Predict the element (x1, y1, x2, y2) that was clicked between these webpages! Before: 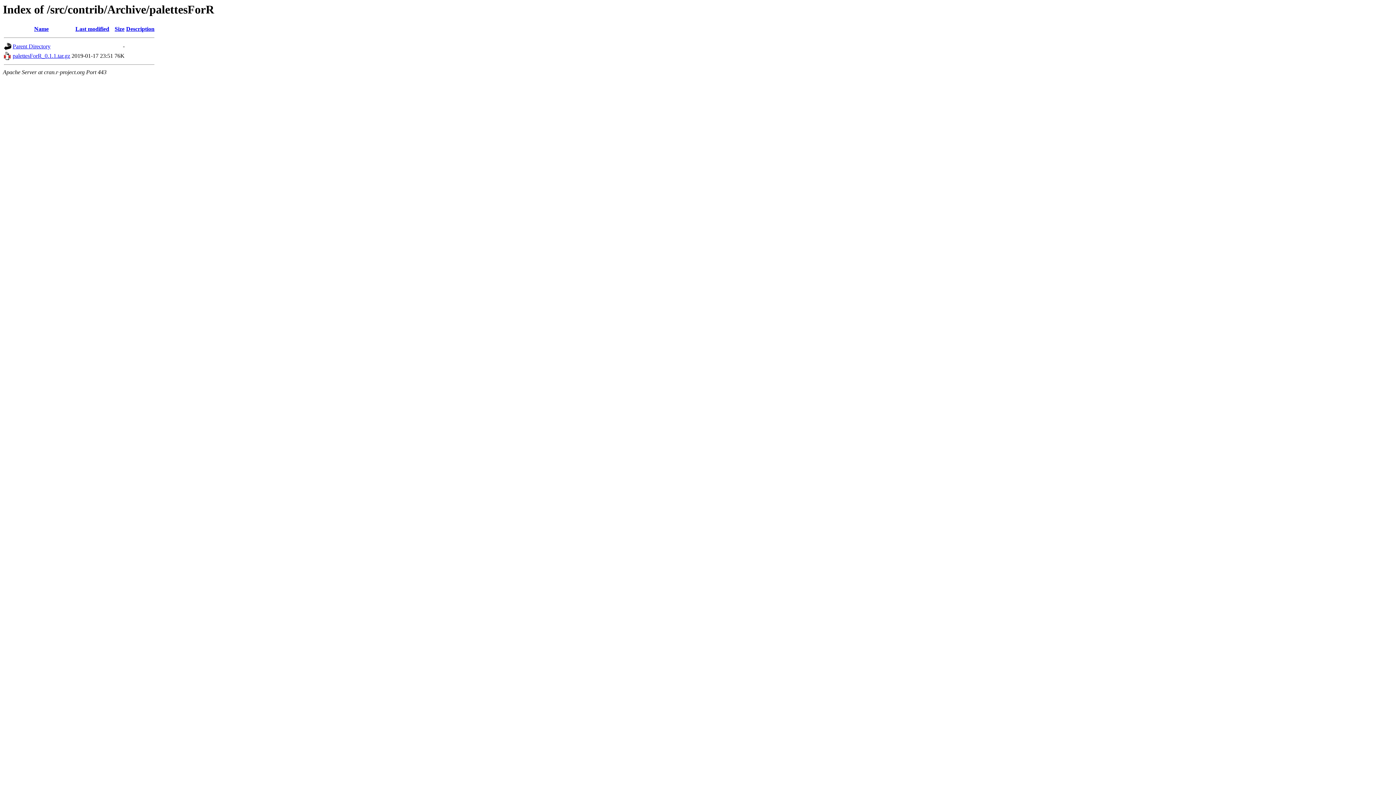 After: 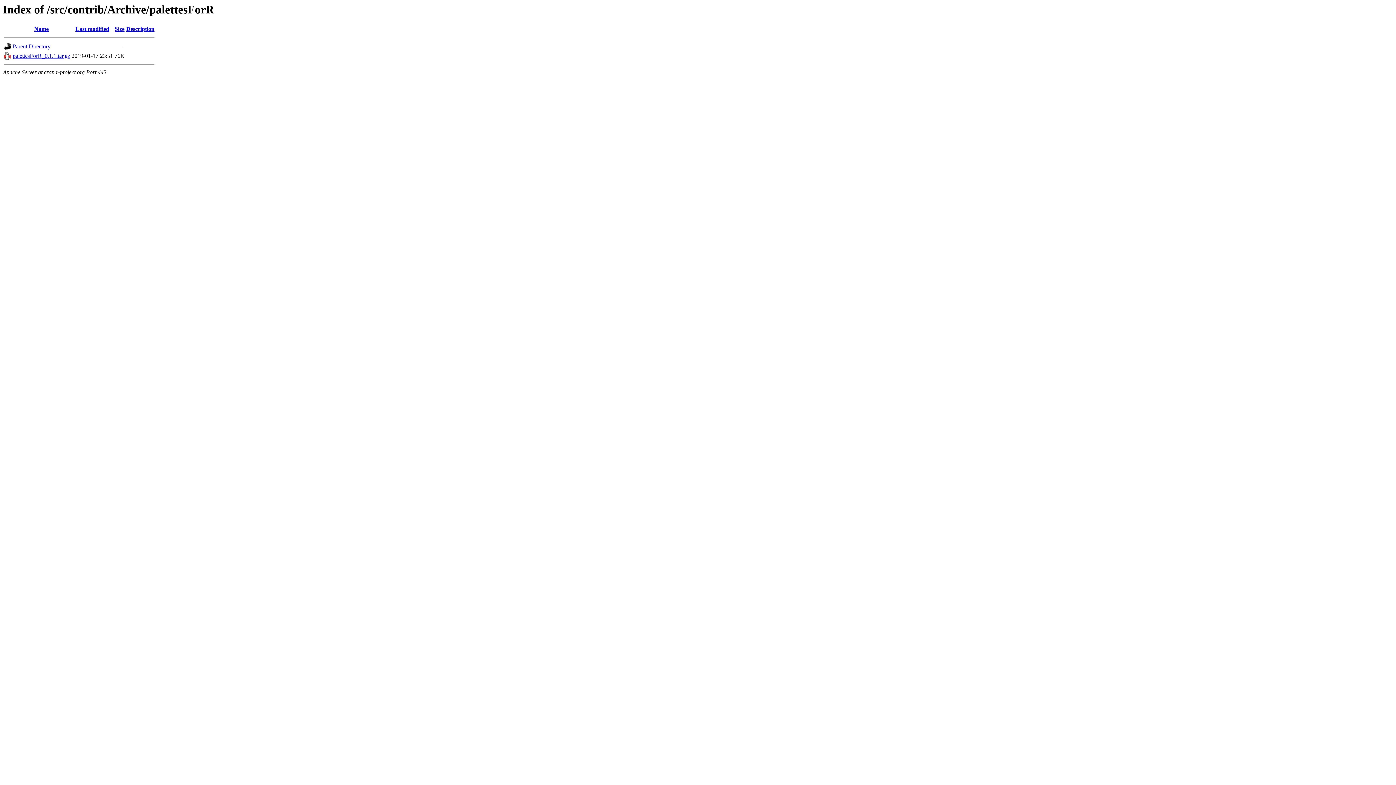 Action: label: Size bbox: (114, 25, 124, 32)